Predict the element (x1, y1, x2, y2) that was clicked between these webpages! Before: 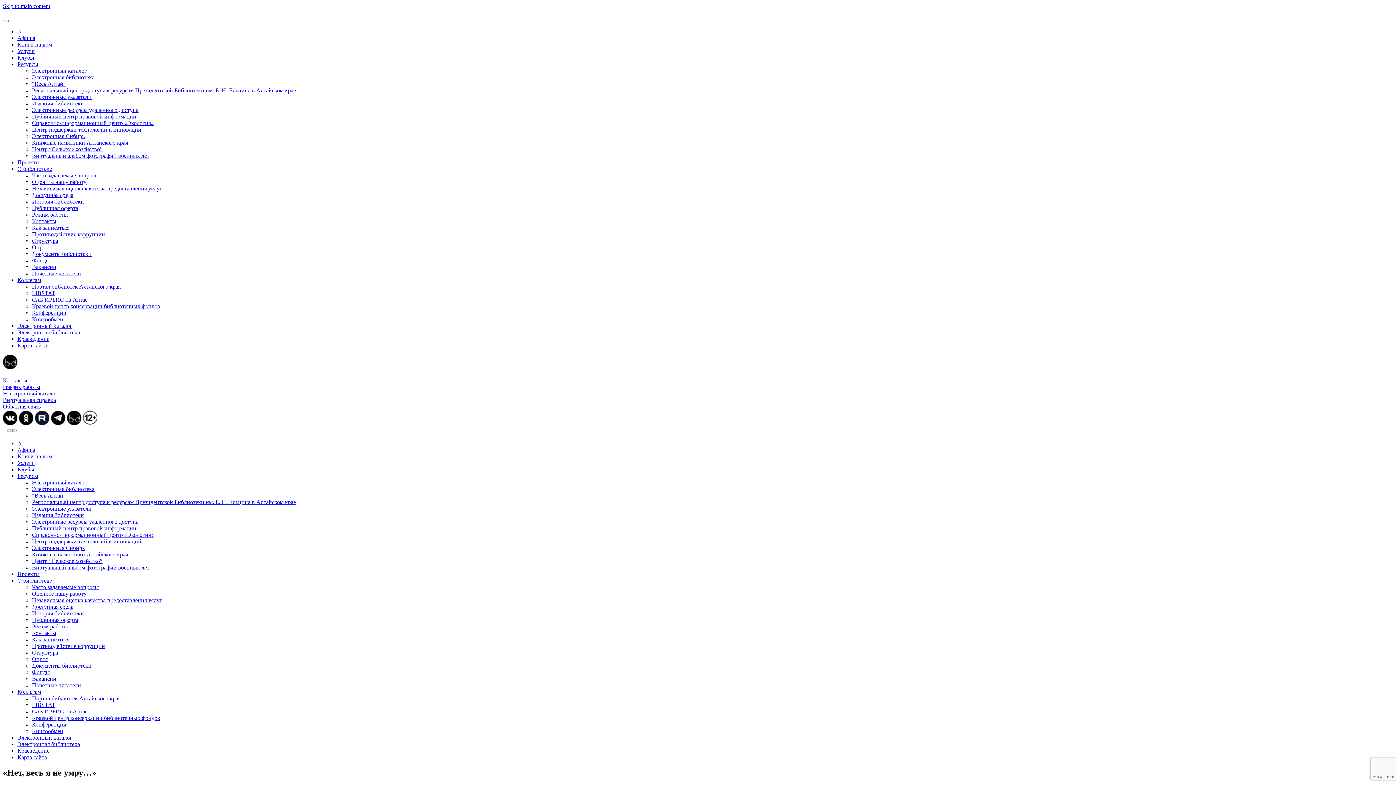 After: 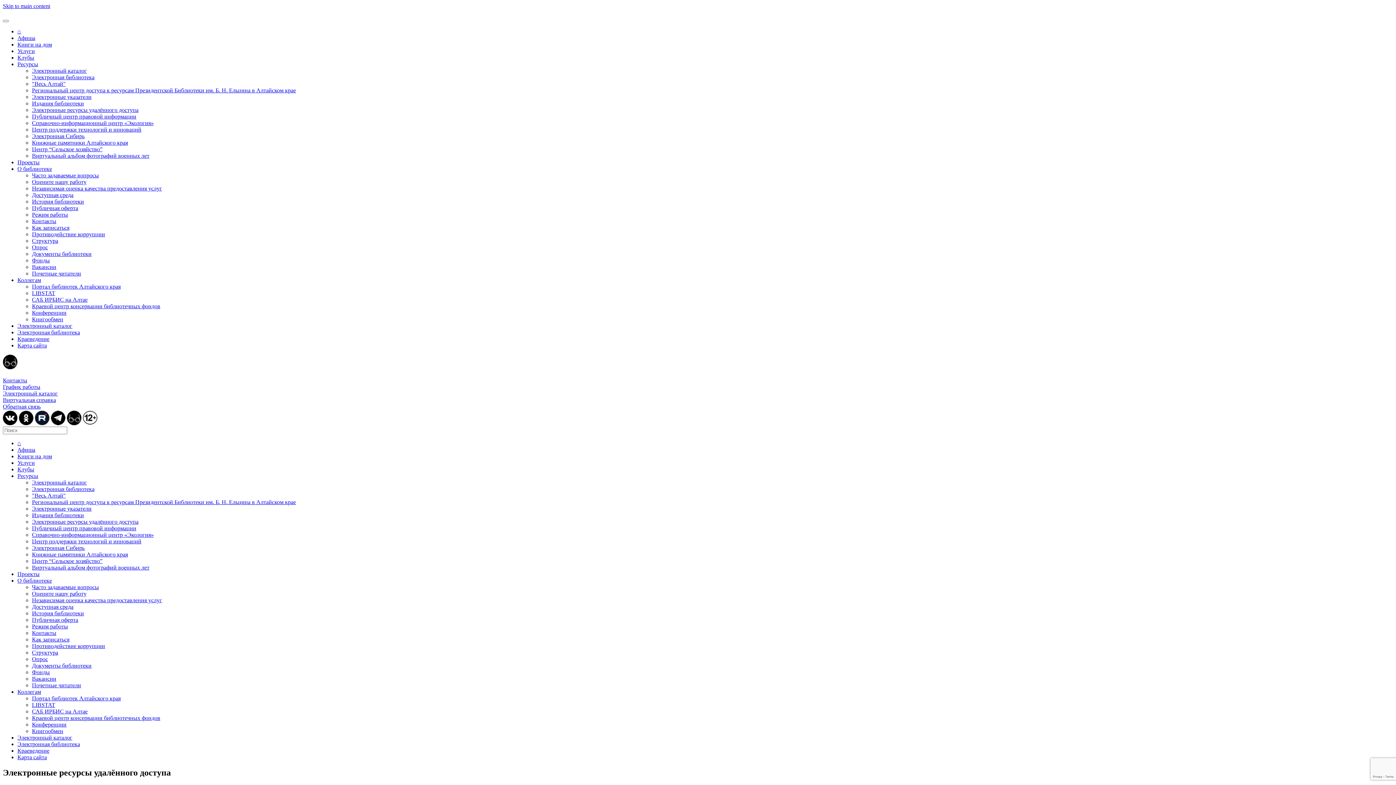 Action: label: Электронные ресурсы удалённого доступа bbox: (32, 518, 138, 525)